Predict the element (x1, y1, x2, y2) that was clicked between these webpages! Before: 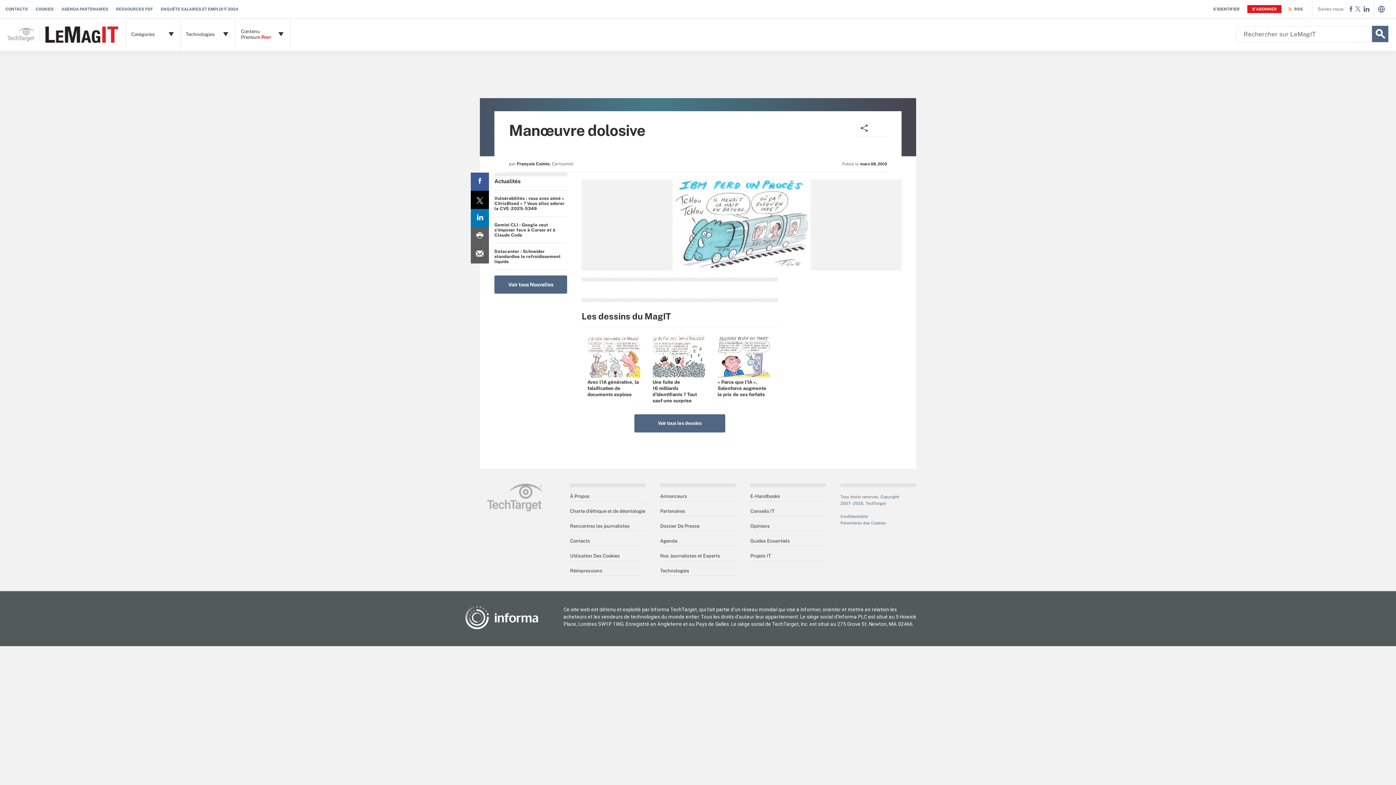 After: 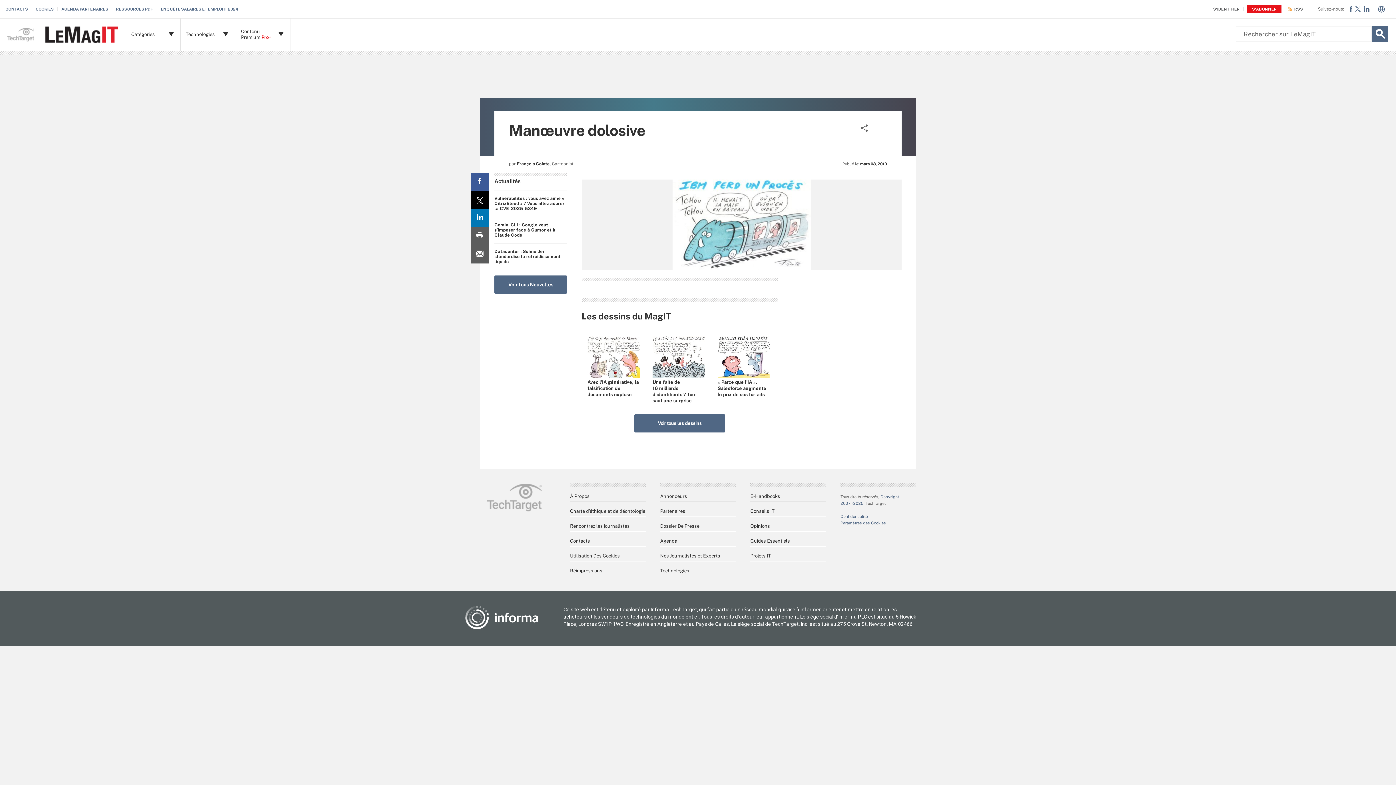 Action: bbox: (470, 190, 489, 209) label: Twitter share